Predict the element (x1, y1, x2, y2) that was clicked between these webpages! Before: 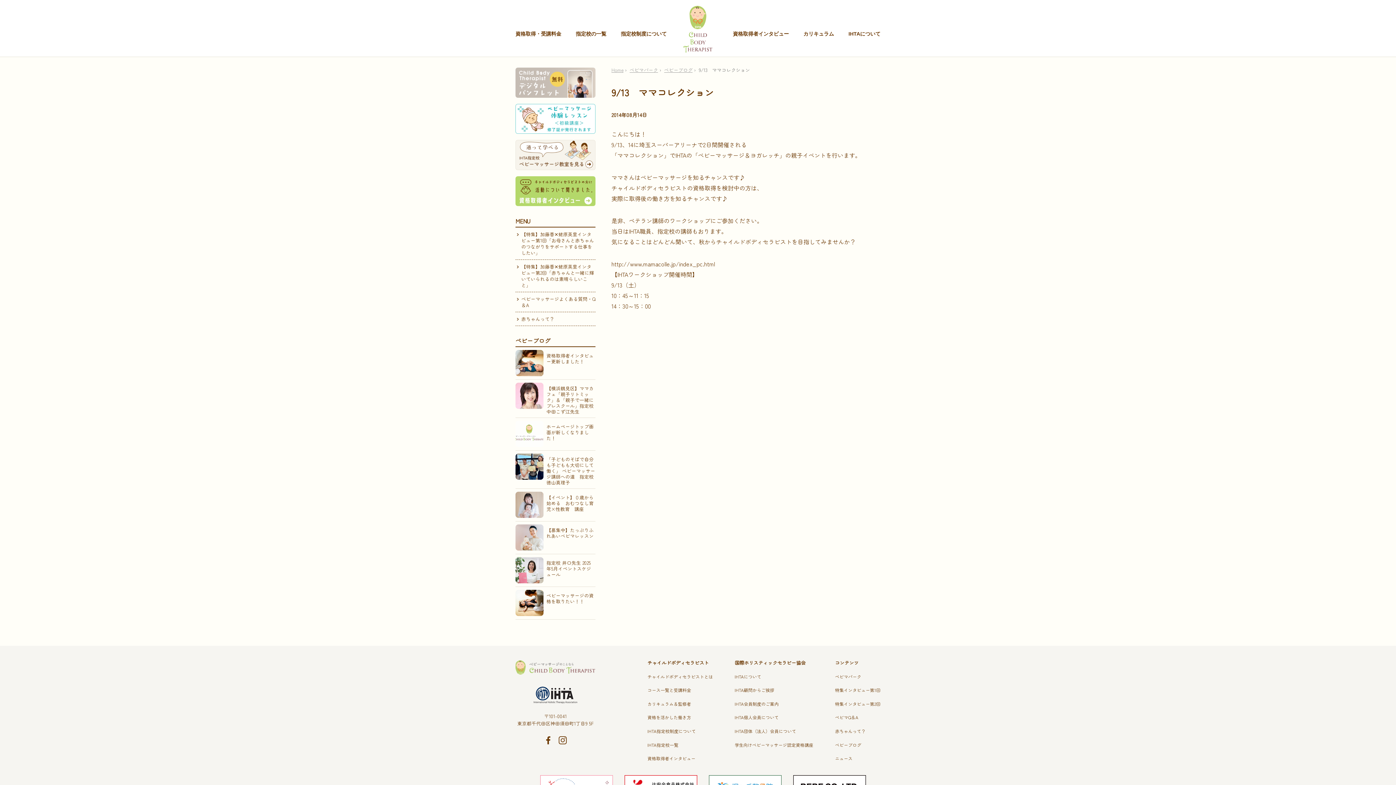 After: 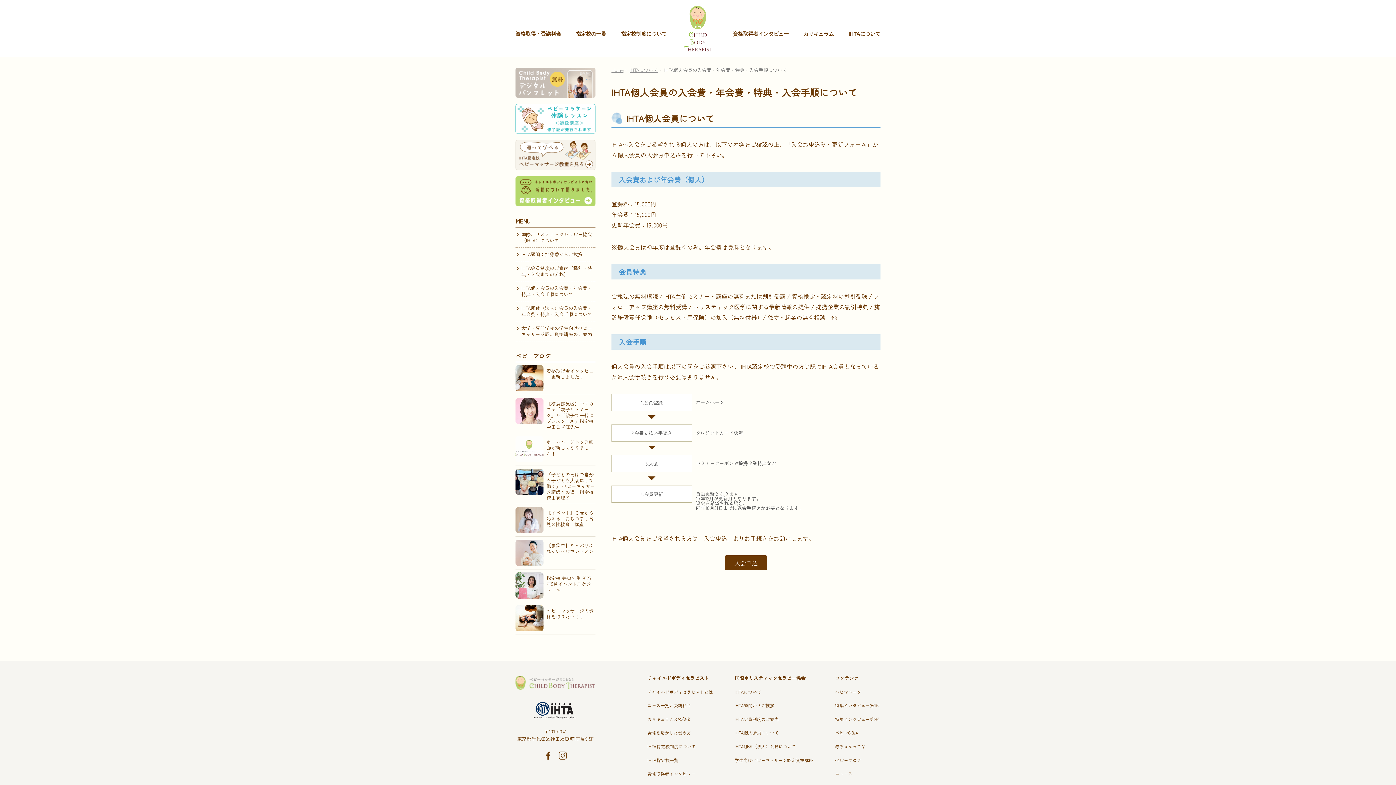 Action: label: IHTA個人会員について bbox: (734, 714, 778, 720)